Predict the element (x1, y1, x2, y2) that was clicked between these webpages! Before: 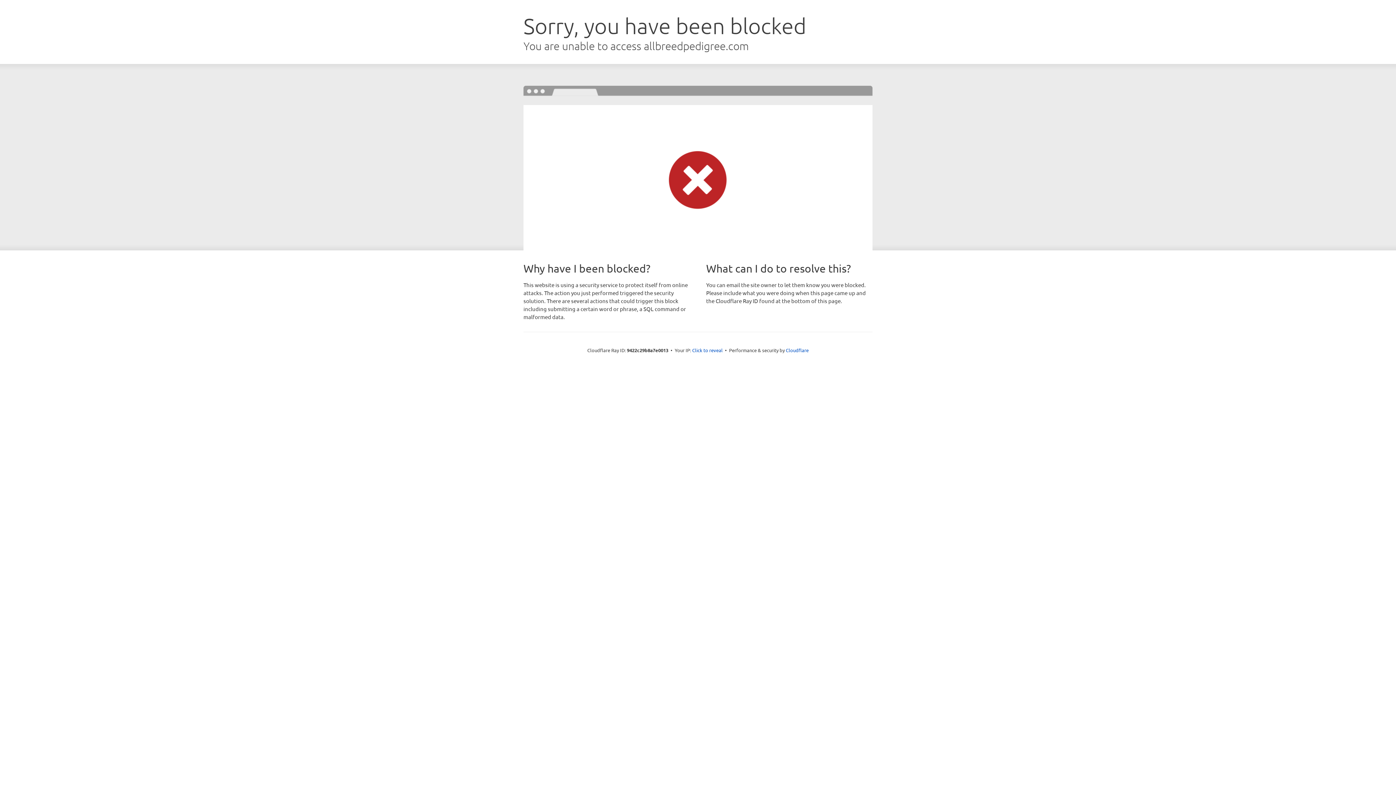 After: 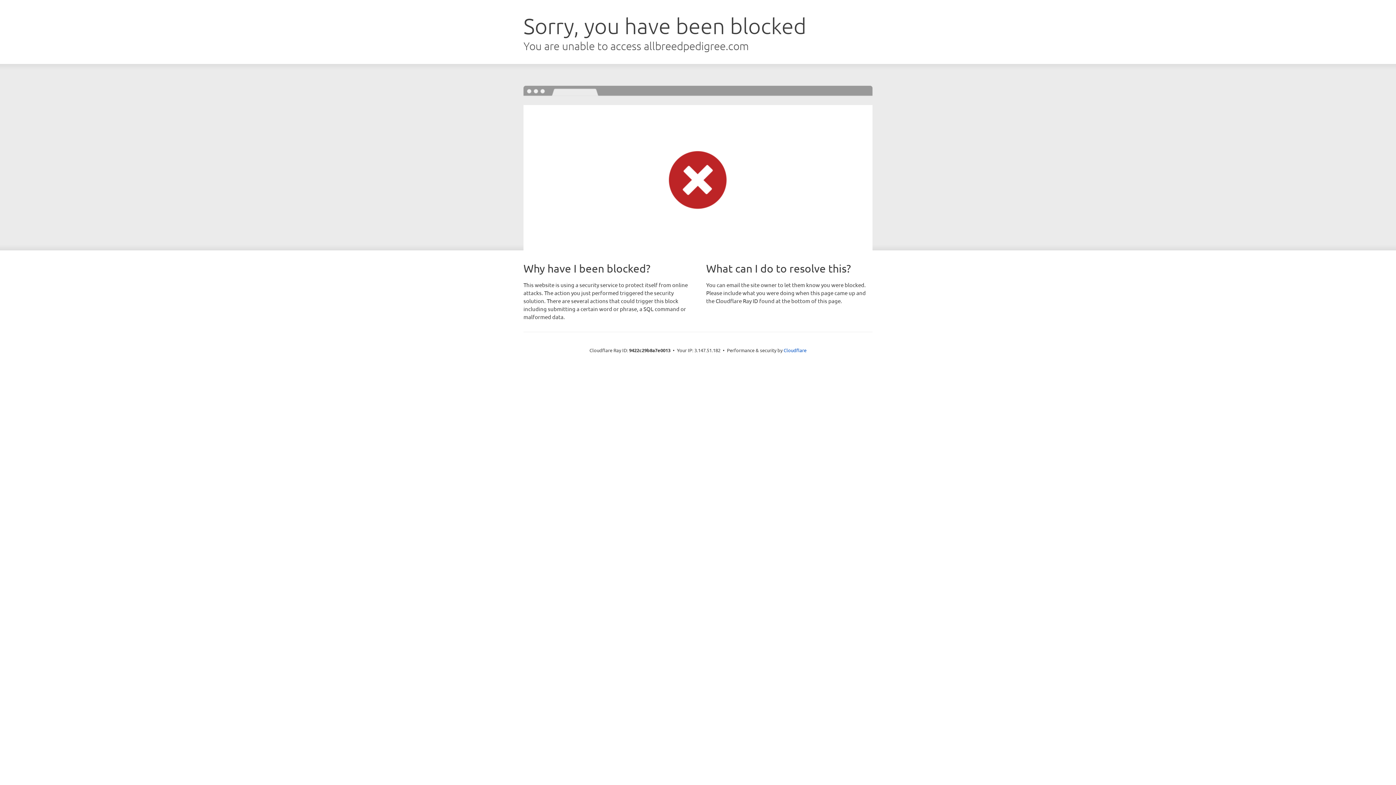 Action: bbox: (692, 346, 722, 353) label: Click to reveal